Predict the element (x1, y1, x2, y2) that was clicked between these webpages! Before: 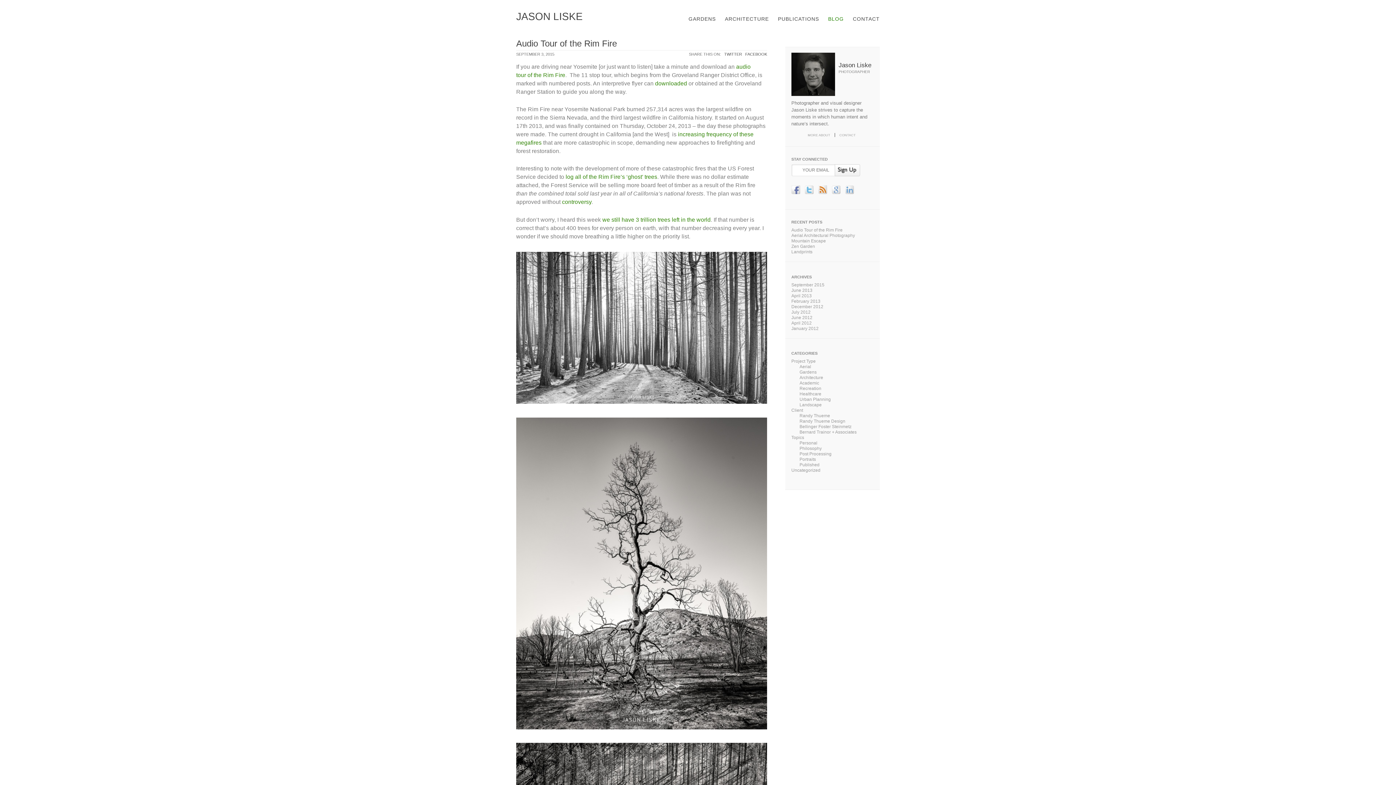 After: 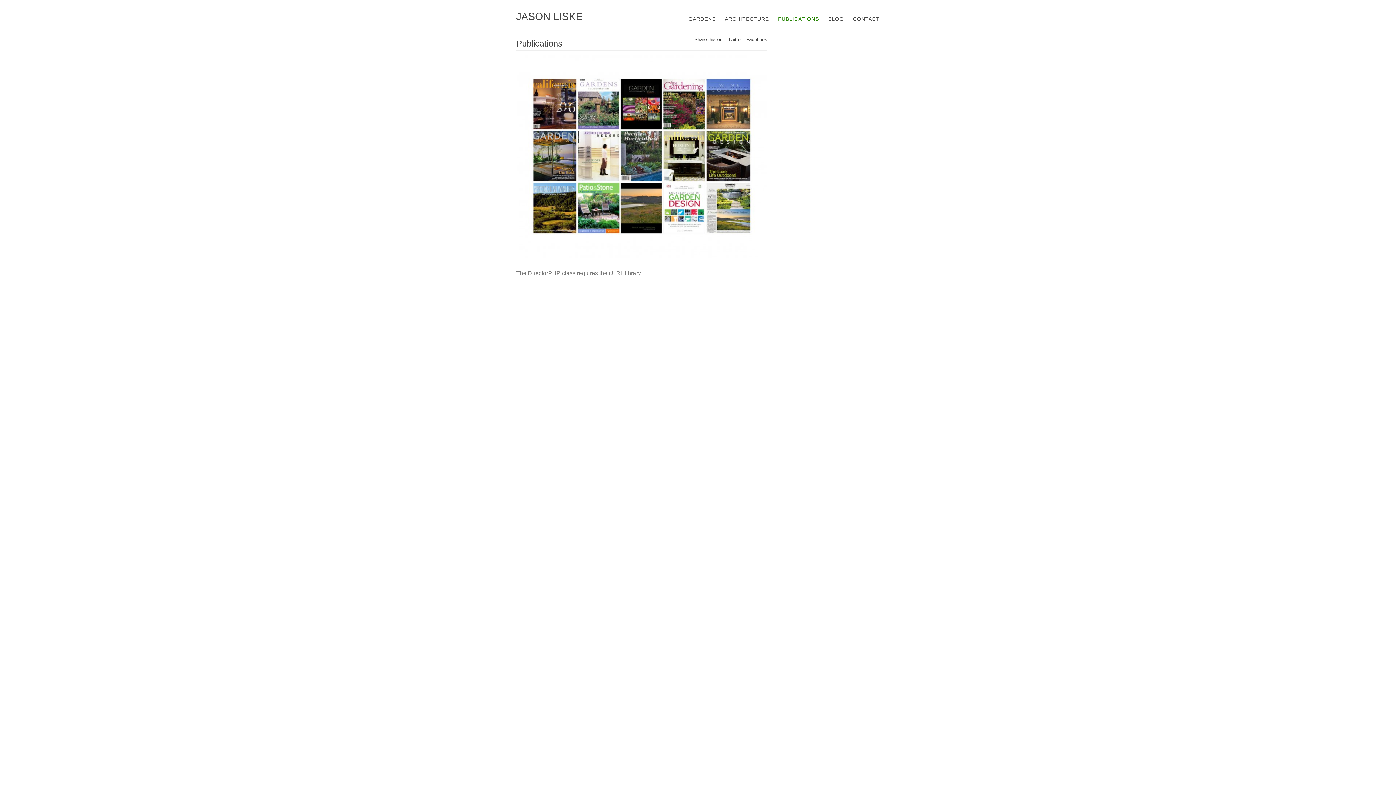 Action: label: PUBLICATIONS bbox: (778, 16, 819, 29)